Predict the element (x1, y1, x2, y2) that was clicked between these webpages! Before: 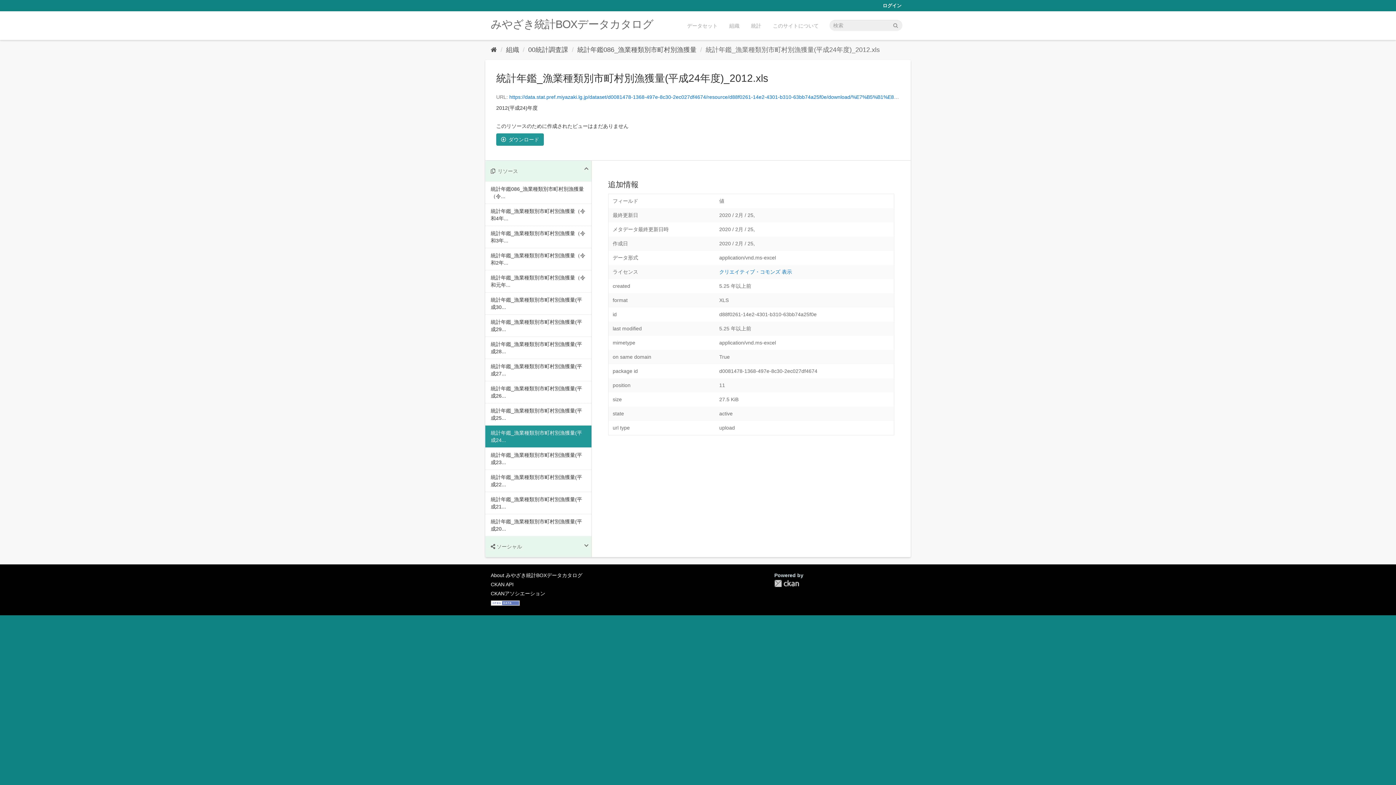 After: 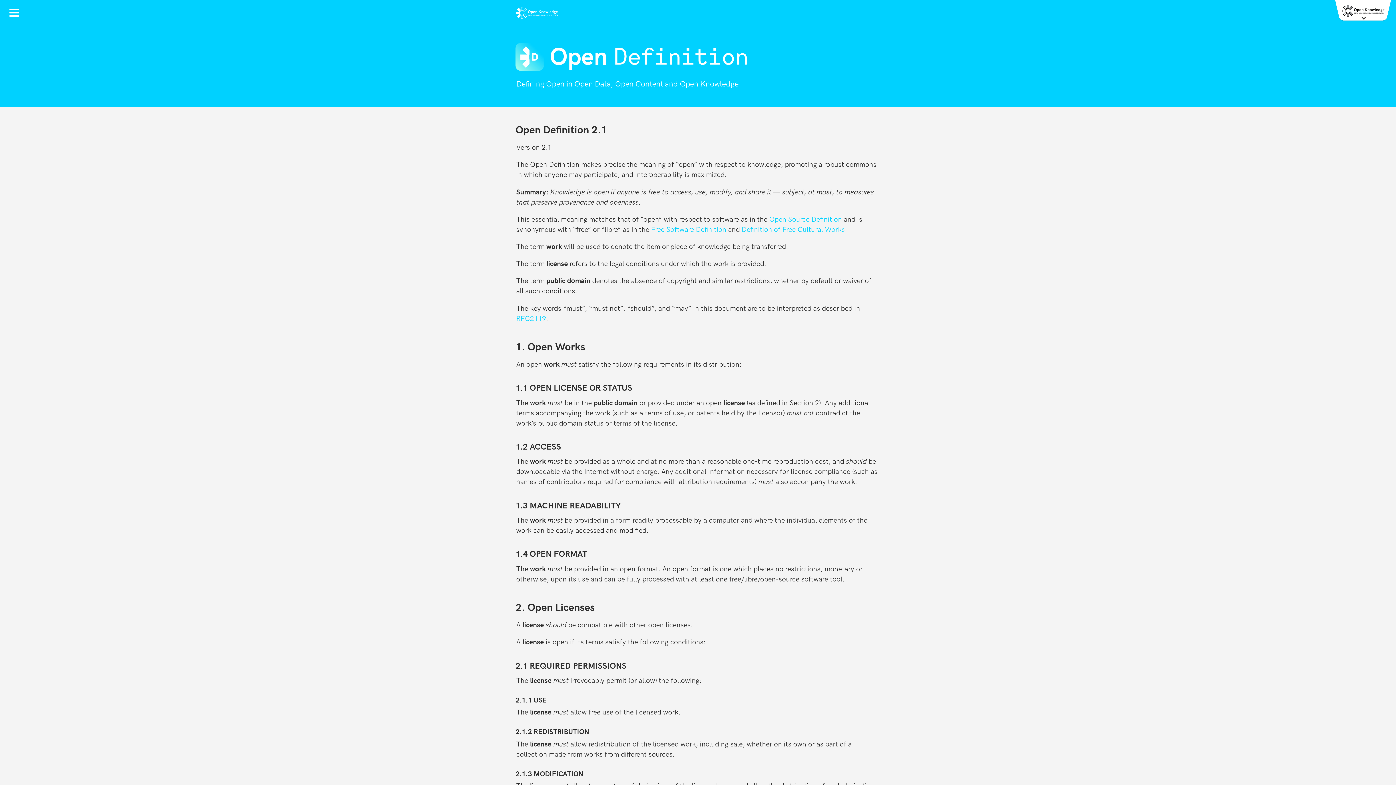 Action: bbox: (490, 600, 520, 605)